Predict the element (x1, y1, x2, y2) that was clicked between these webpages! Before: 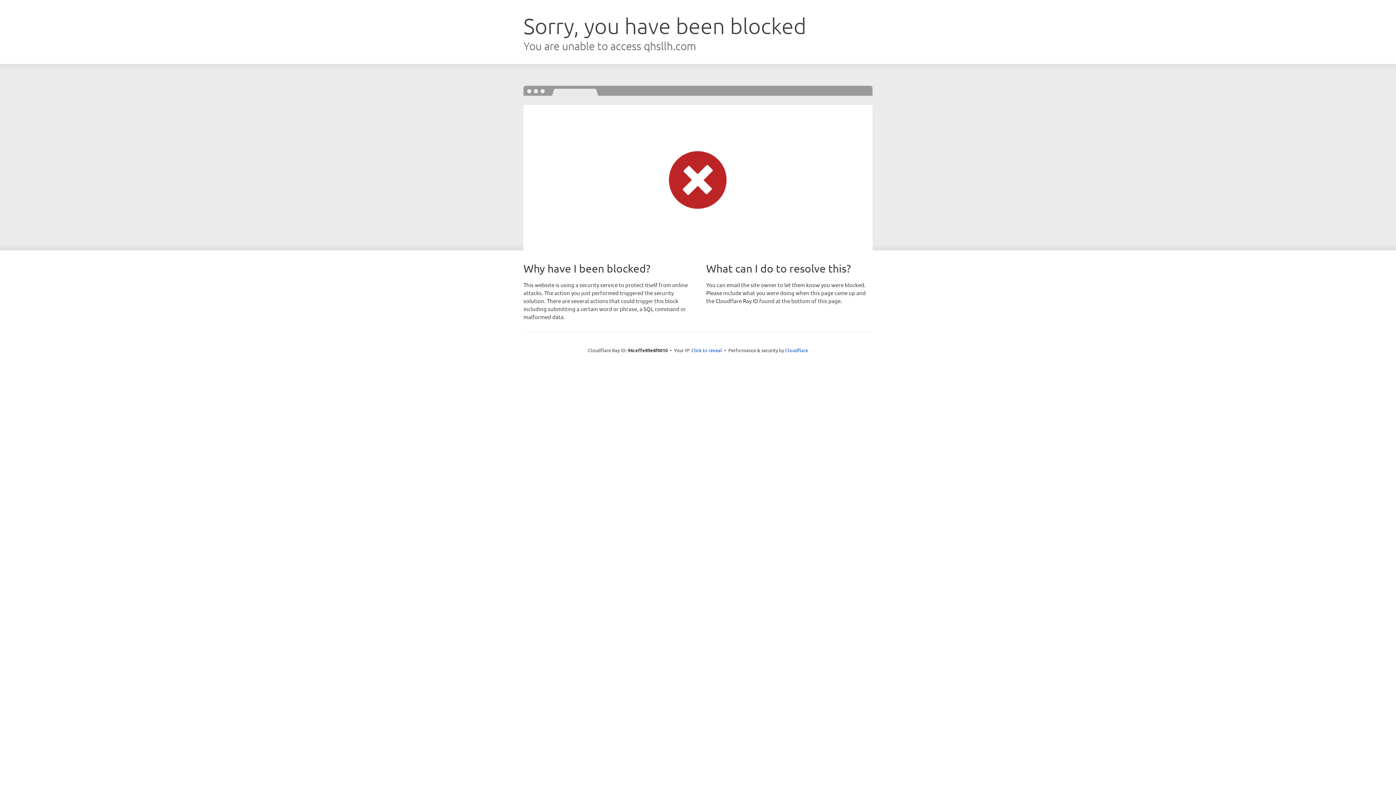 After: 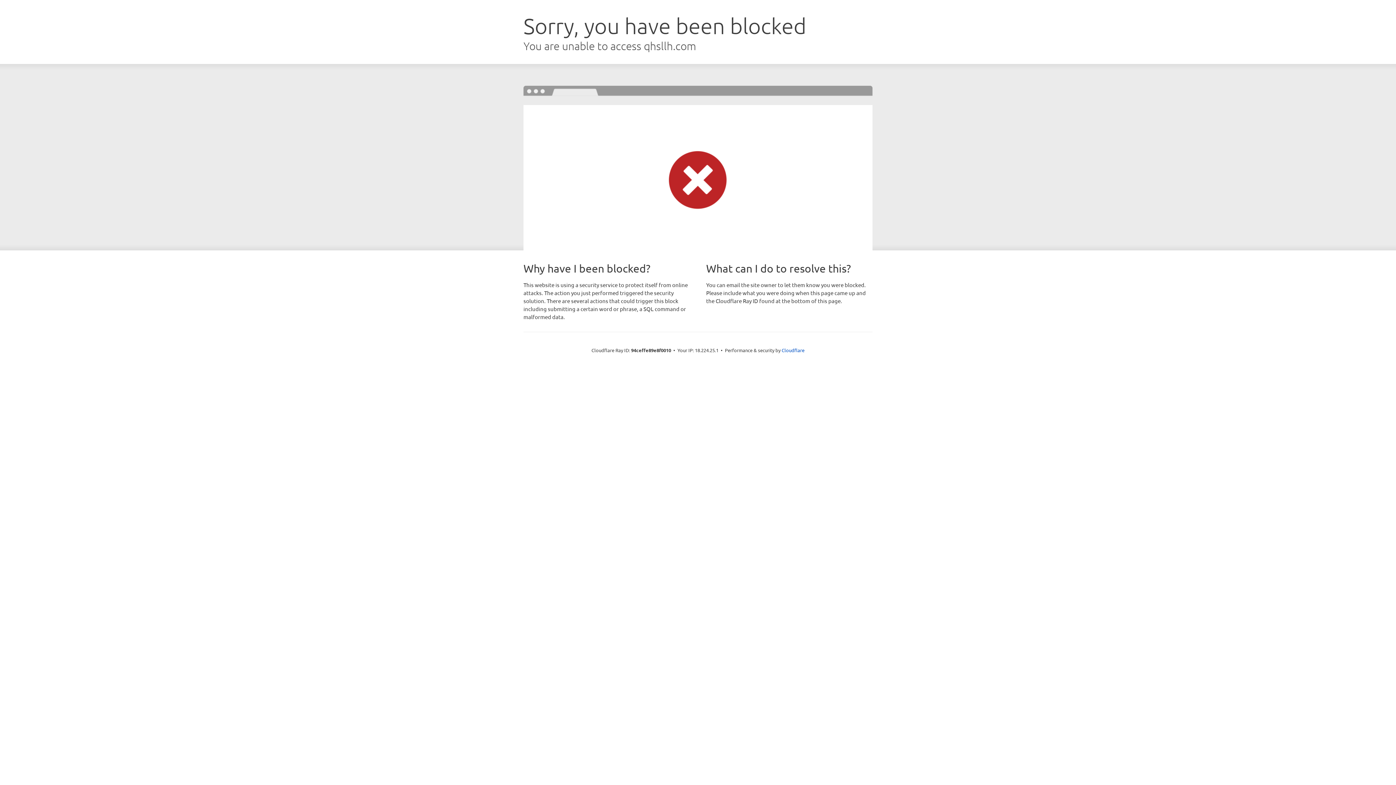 Action: label: Click to reveal bbox: (691, 346, 722, 353)